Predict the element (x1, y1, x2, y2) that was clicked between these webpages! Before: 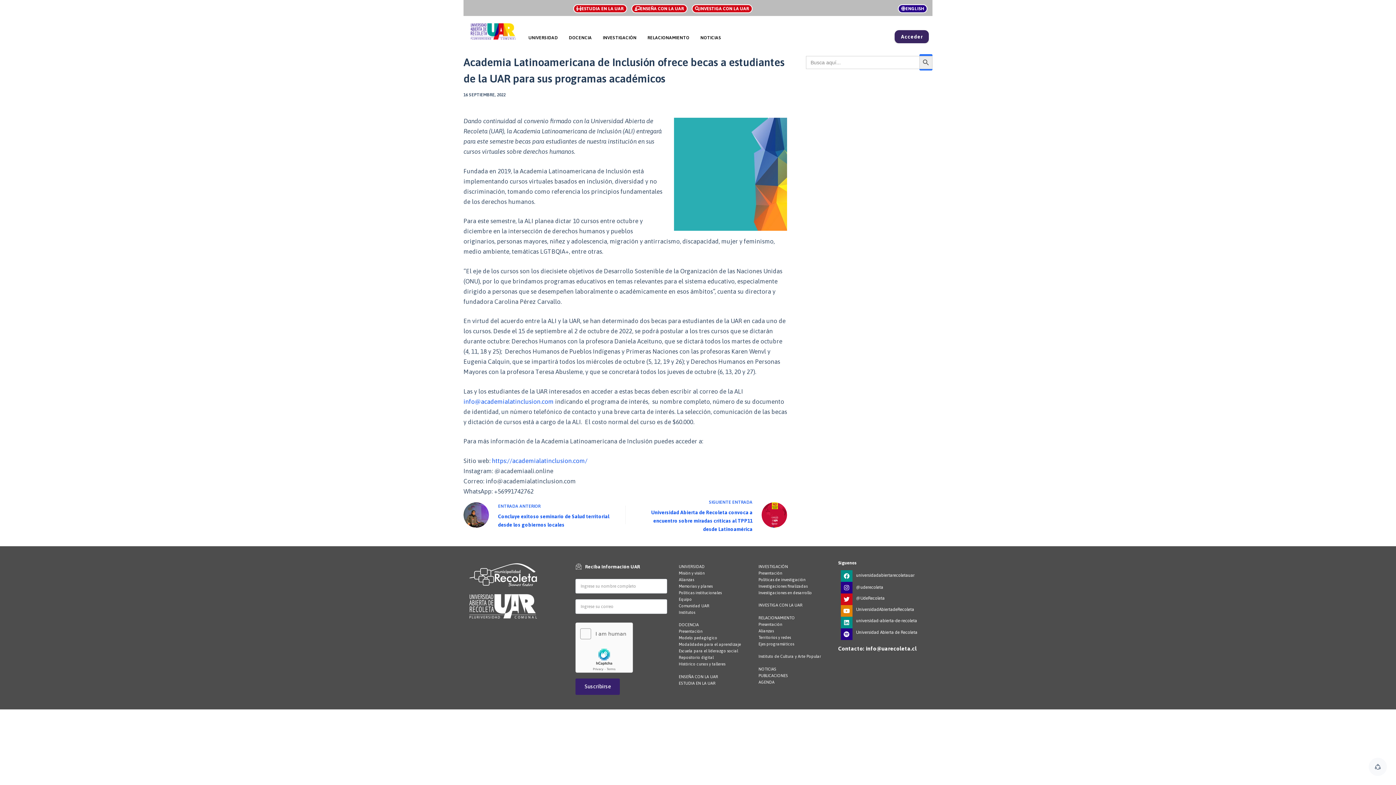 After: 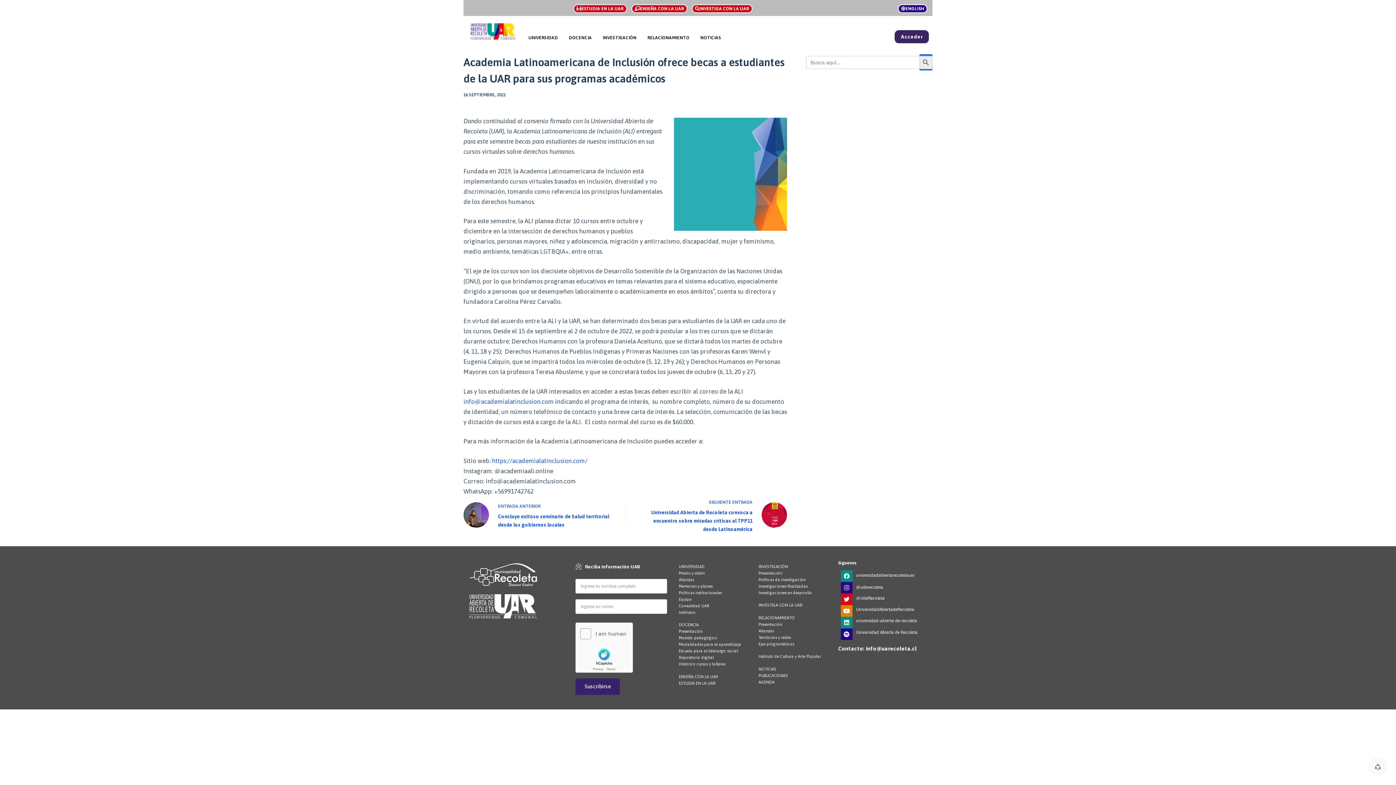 Action: label: Instagram bbox: (841, 582, 852, 593)